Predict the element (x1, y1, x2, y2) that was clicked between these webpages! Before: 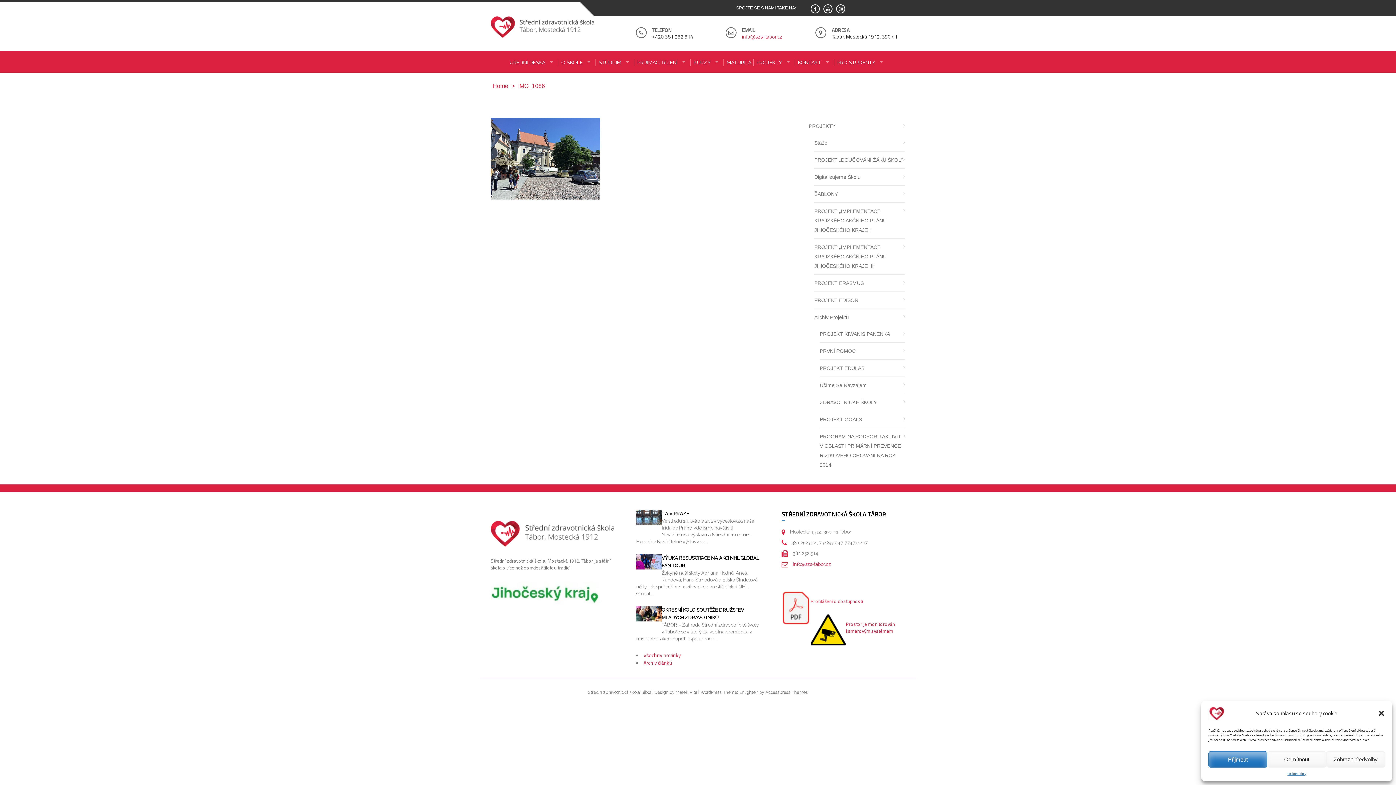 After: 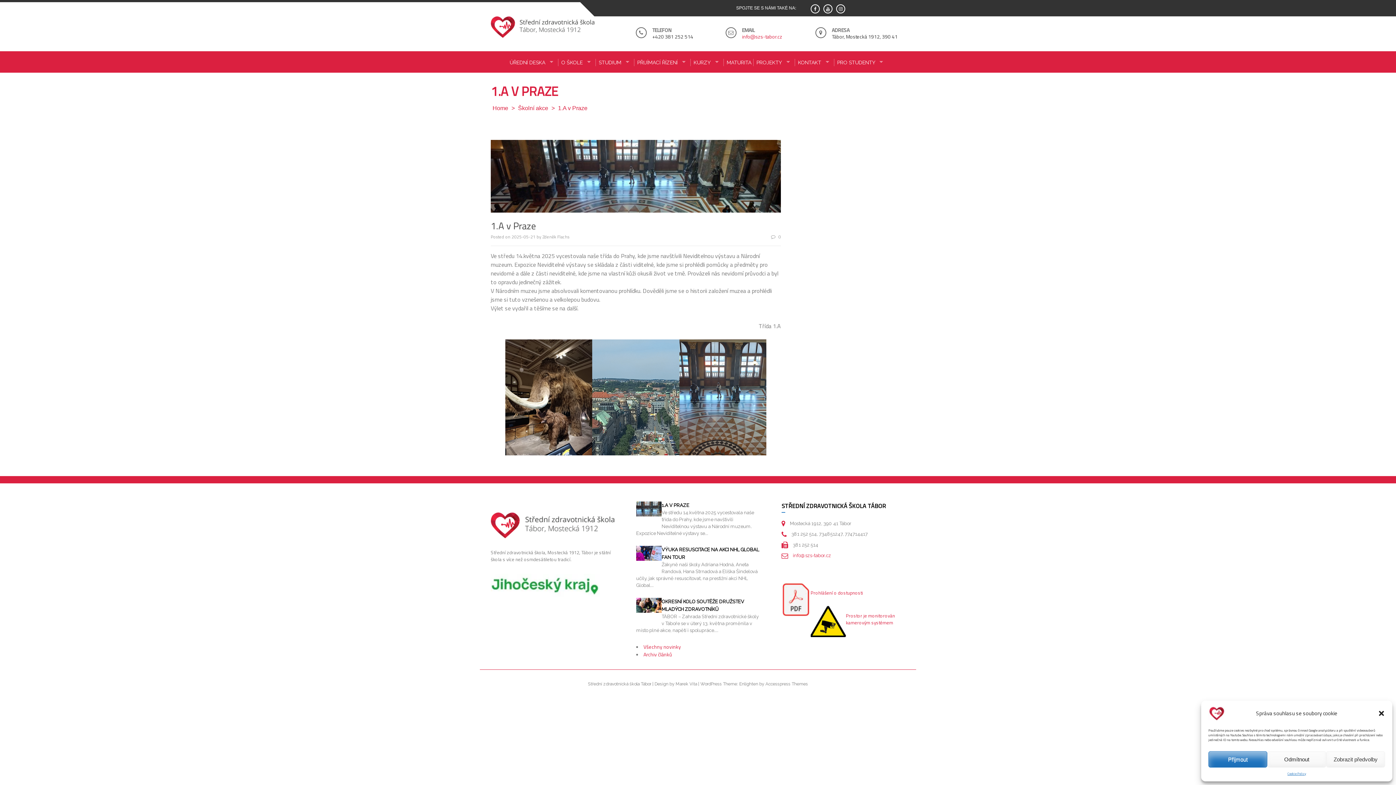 Action: bbox: (661, 511, 689, 516) label: 1.A V PRAZE